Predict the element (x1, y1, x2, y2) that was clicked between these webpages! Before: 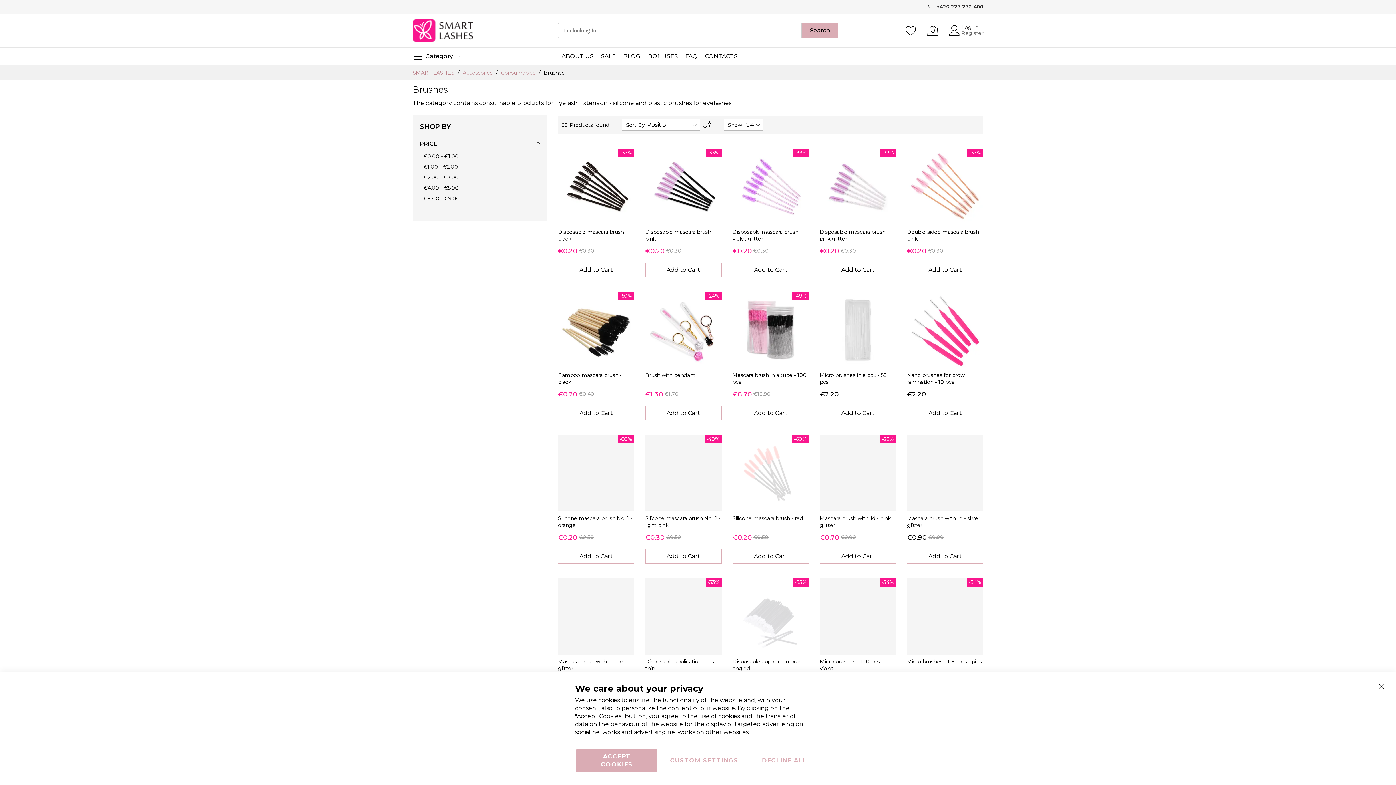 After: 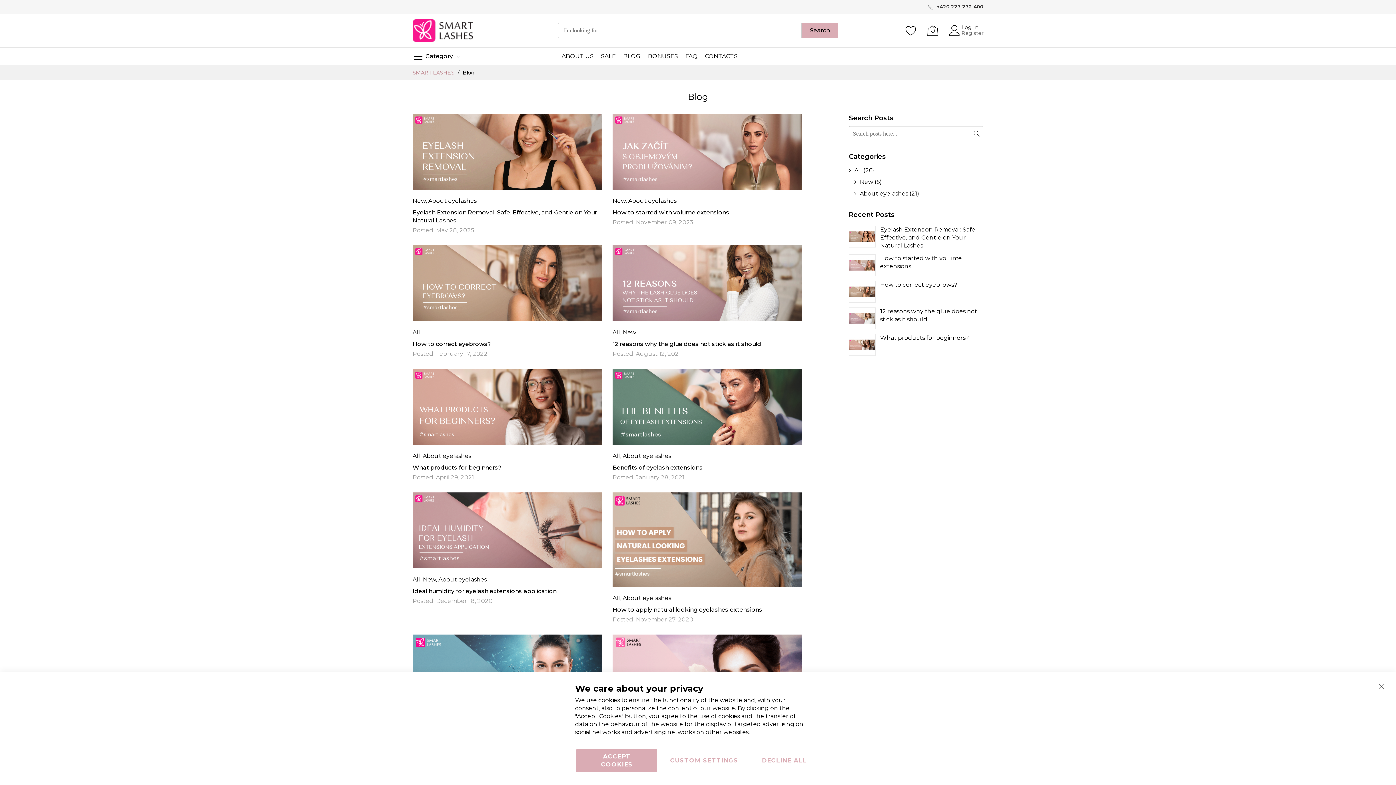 Action: label: BLOG bbox: (623, 50, 640, 61)